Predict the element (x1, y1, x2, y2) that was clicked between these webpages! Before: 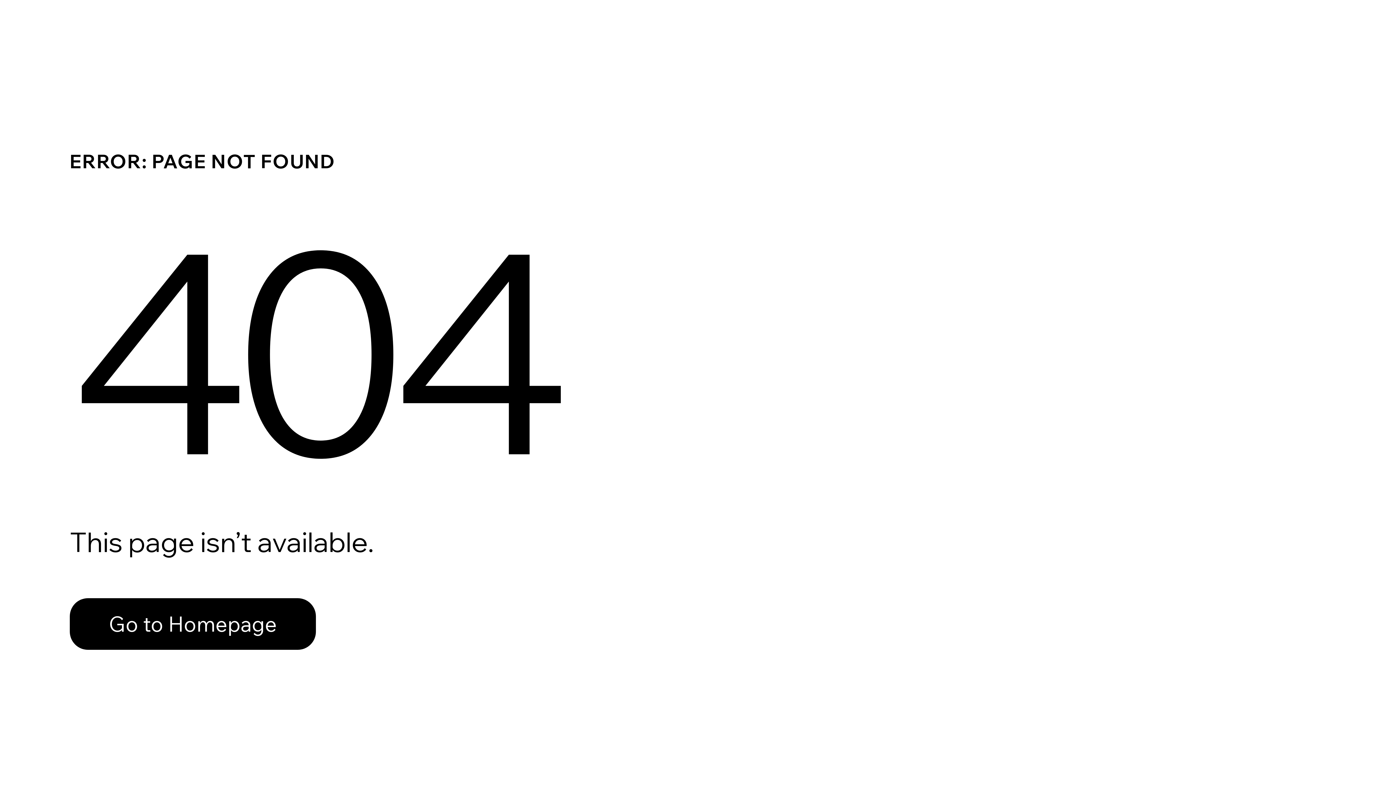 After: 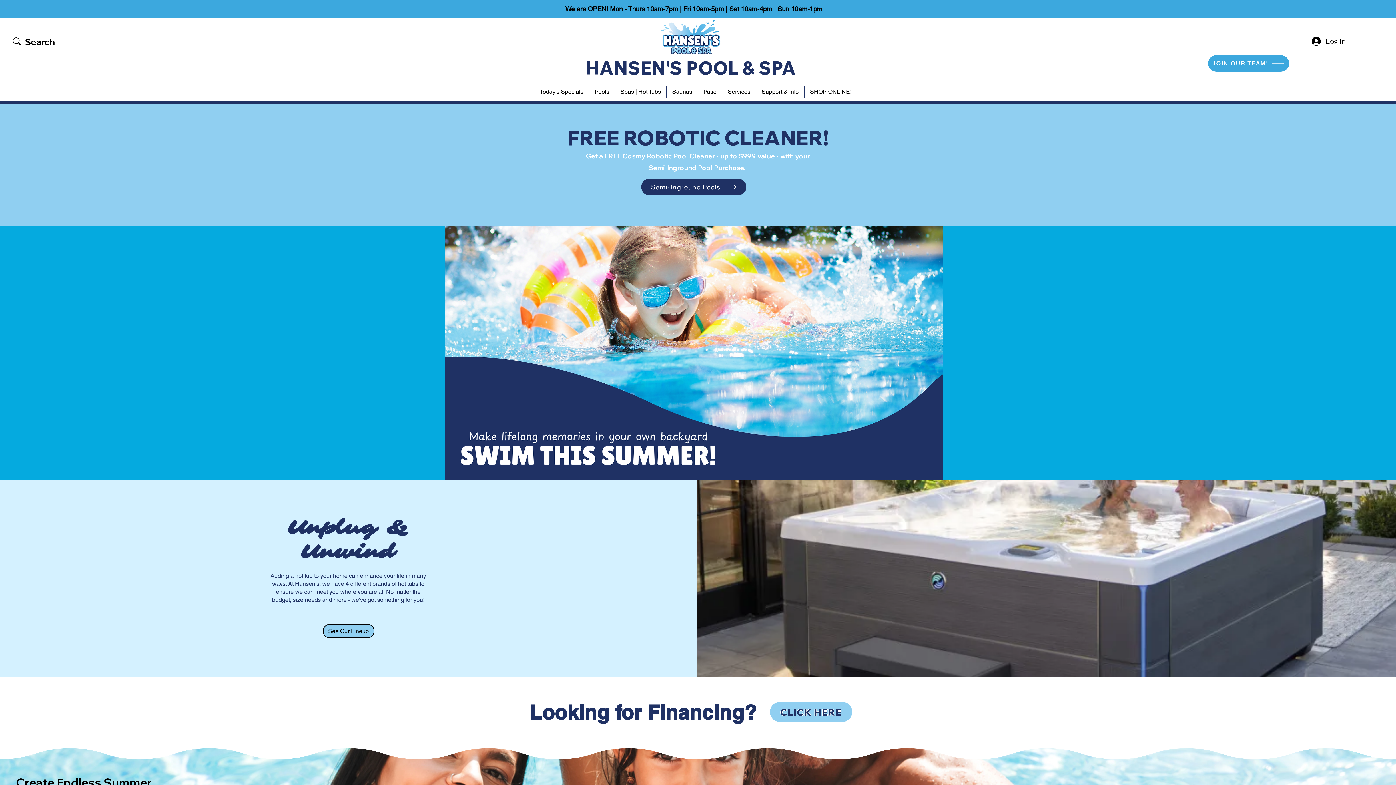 Action: label: Go to Homepage bbox: (69, 582, 768, 659)